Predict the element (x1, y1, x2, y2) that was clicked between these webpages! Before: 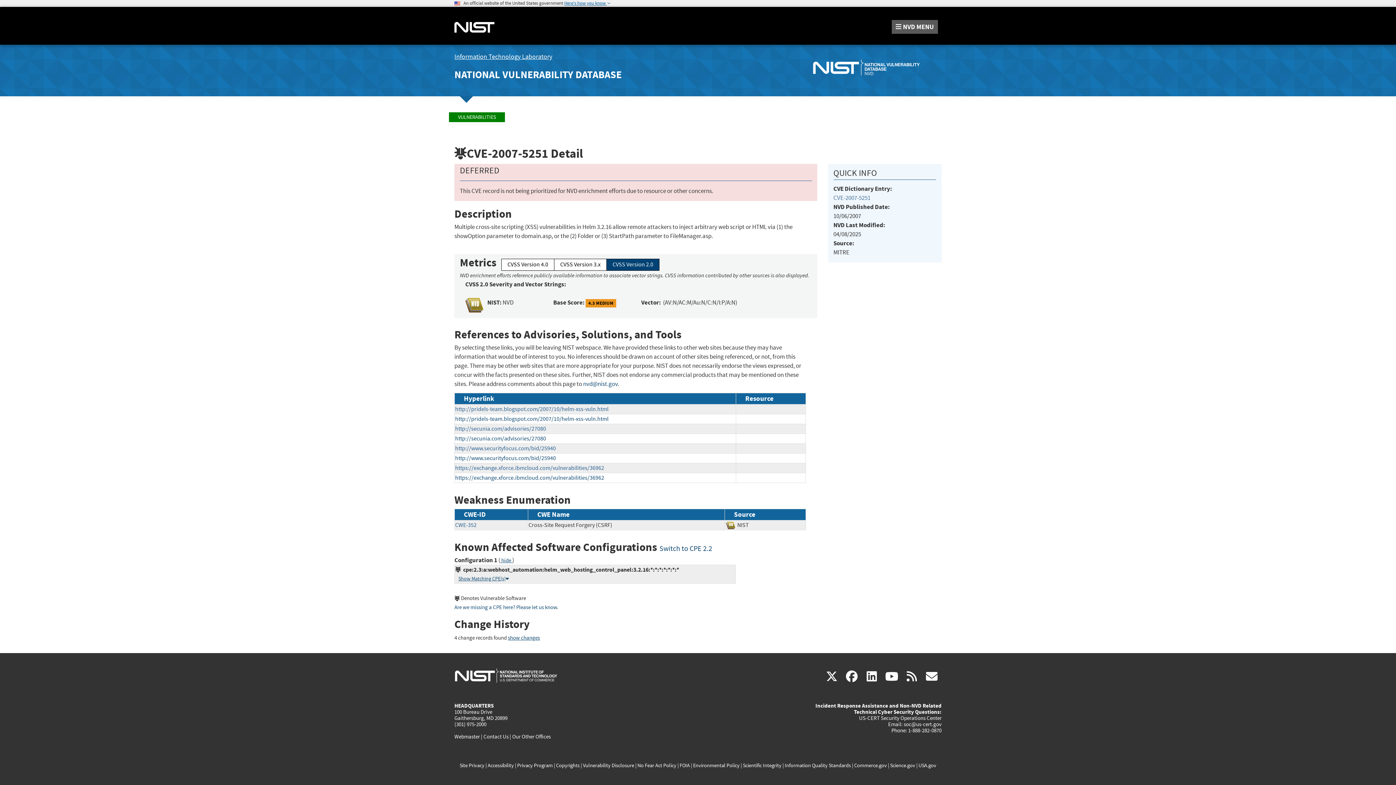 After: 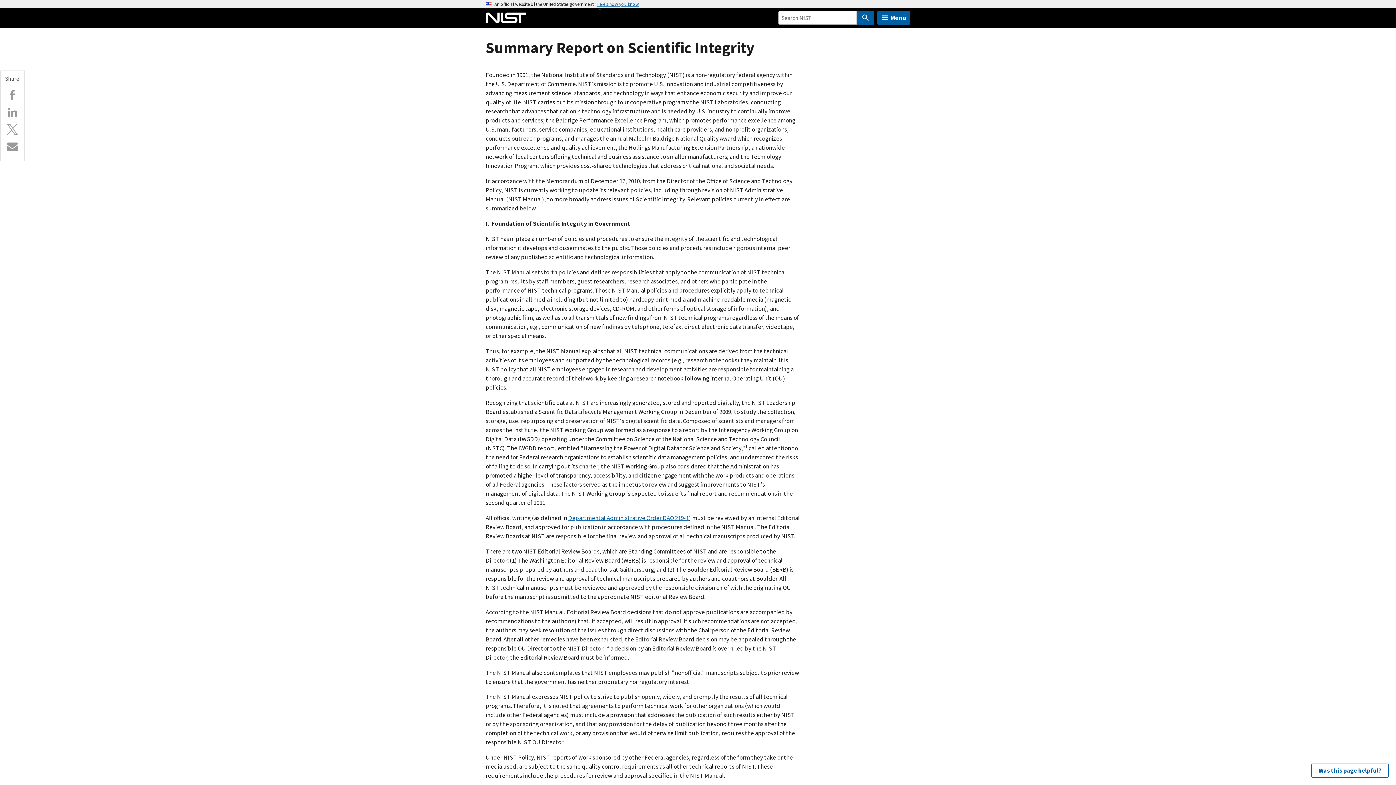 Action: label: Scientific Integrity bbox: (743, 762, 781, 769)